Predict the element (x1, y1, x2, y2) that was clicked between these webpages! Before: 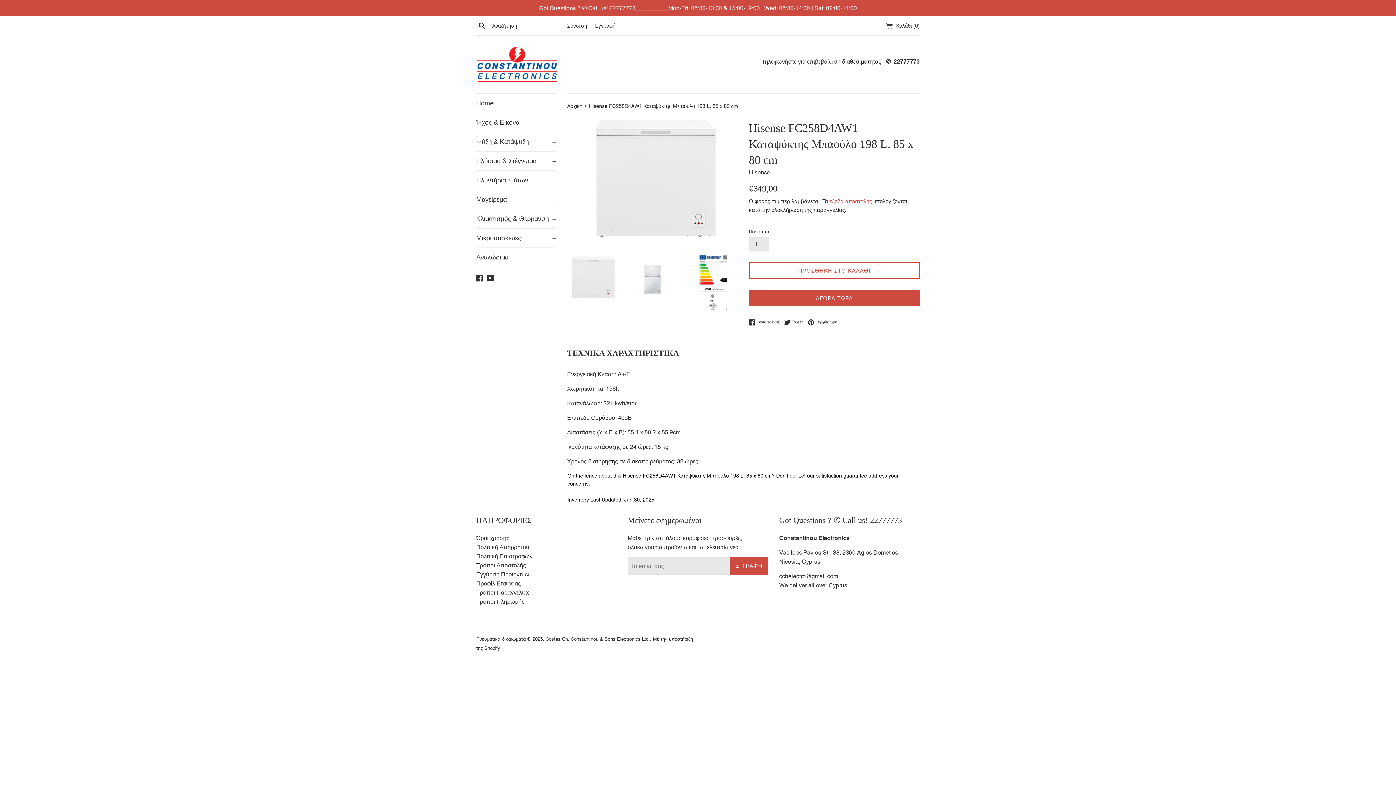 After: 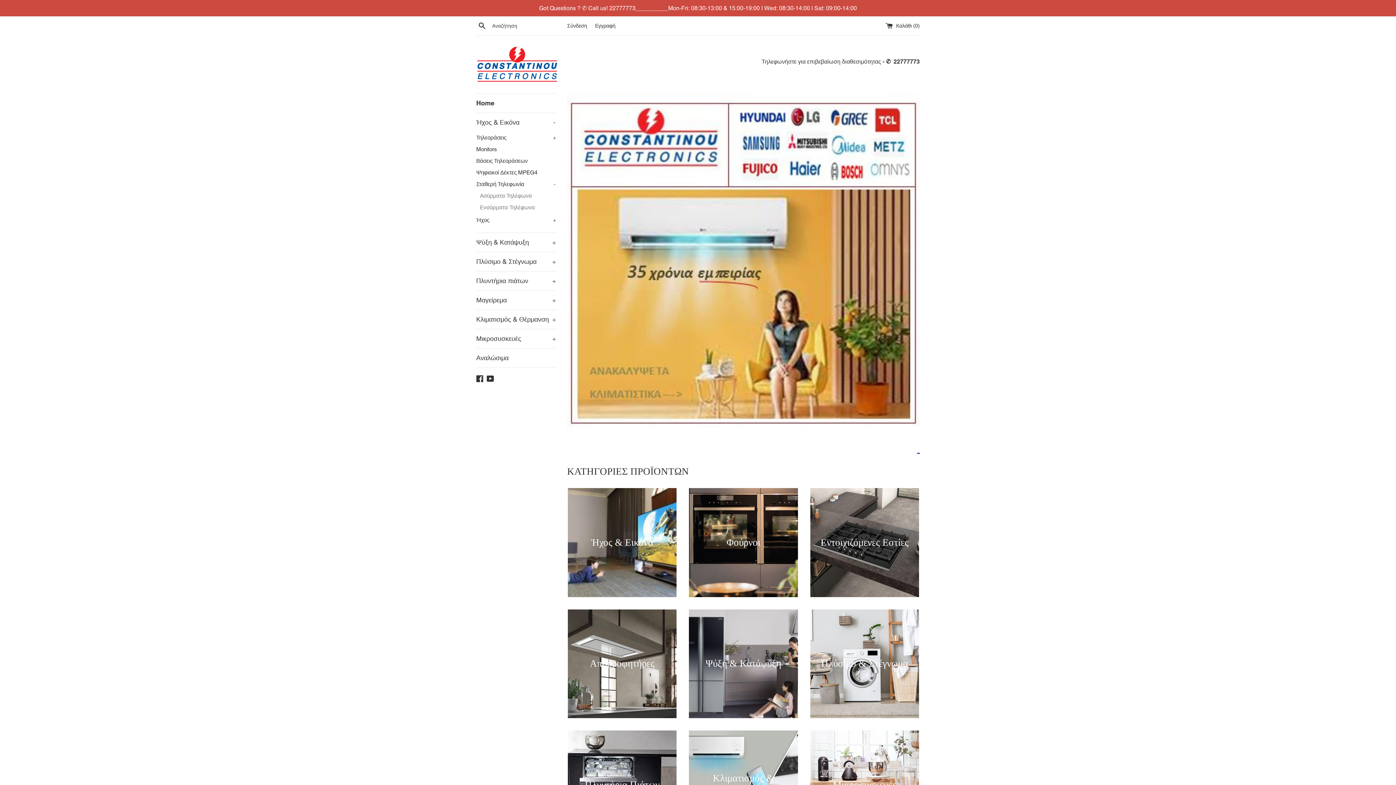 Action: bbox: (476, 46, 558, 82)